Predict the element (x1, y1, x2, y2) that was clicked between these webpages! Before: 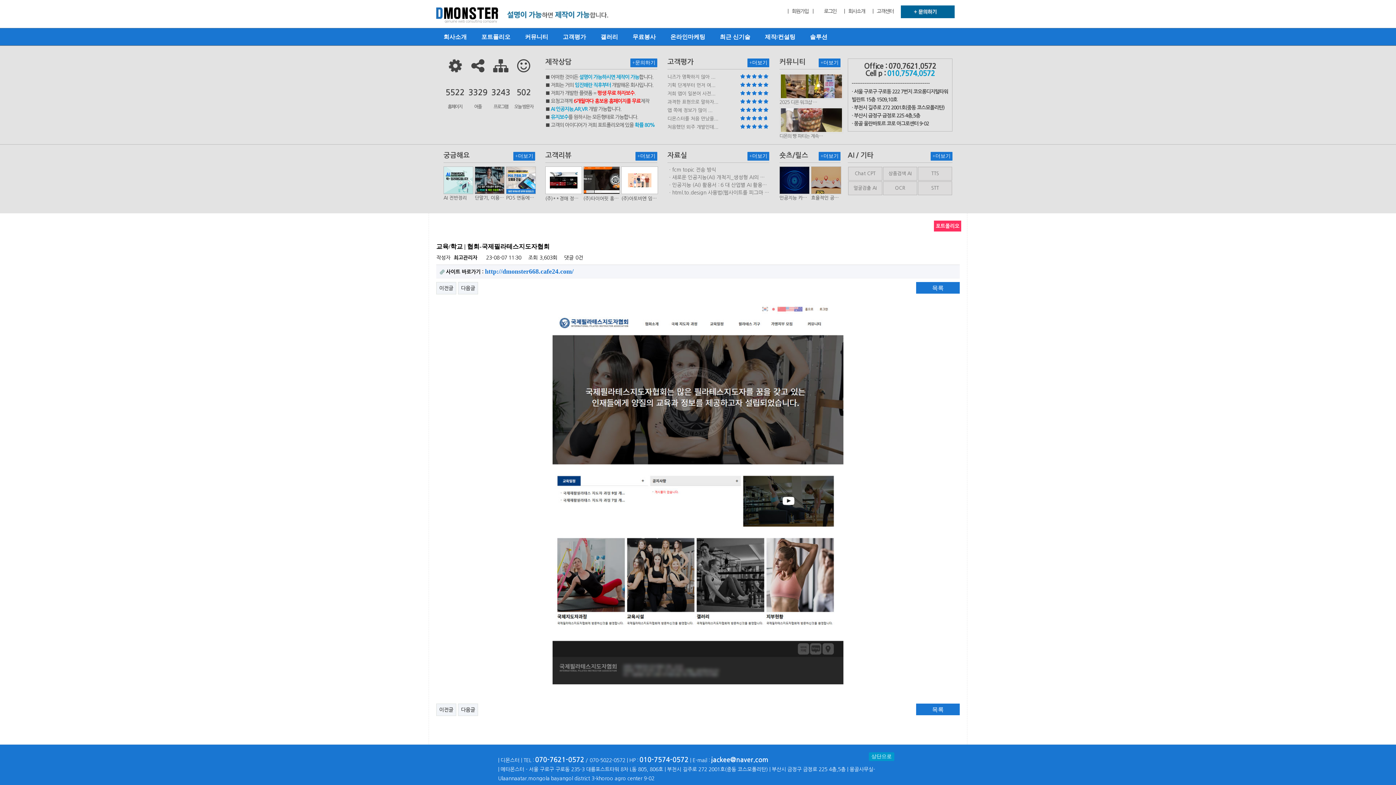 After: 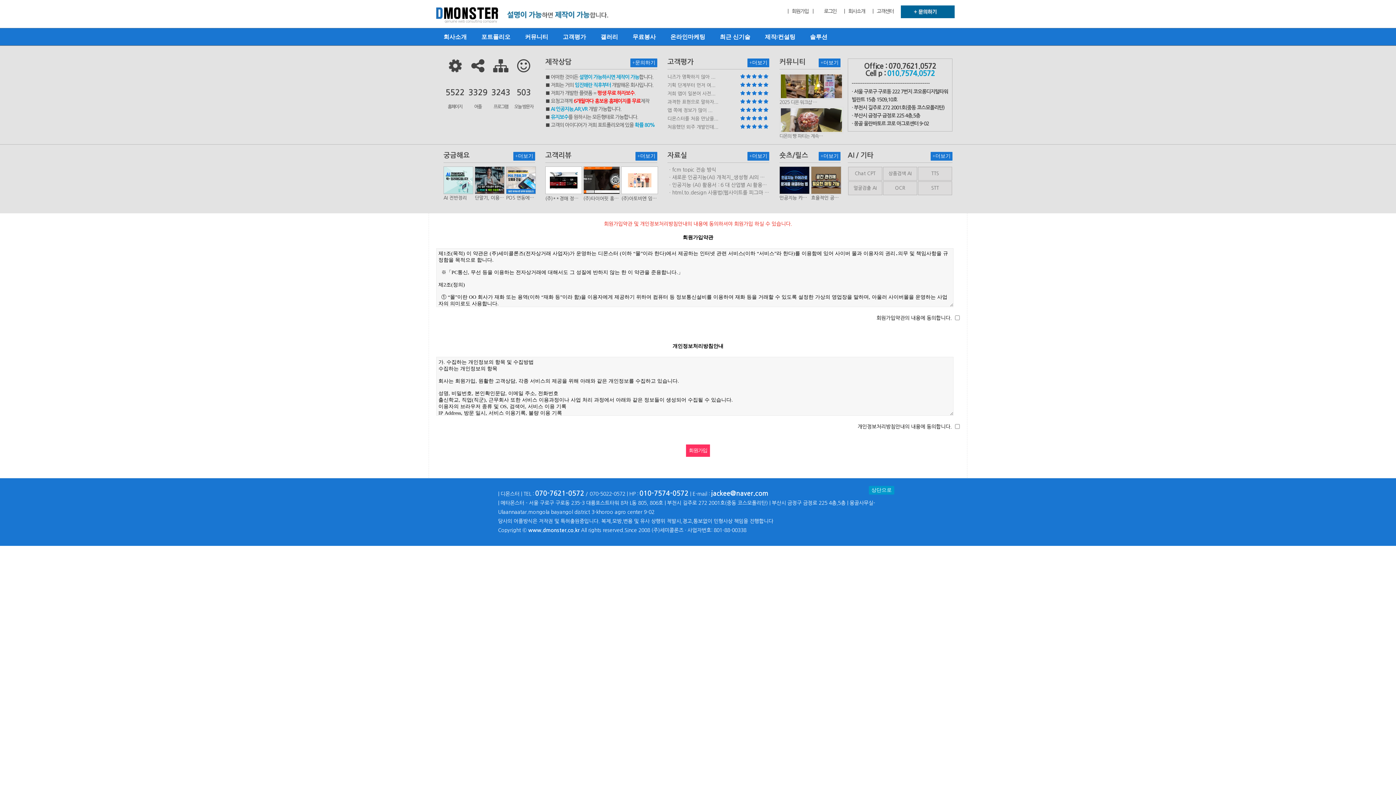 Action: bbox: (783, 5, 816, 15) label: |    회원가입    |